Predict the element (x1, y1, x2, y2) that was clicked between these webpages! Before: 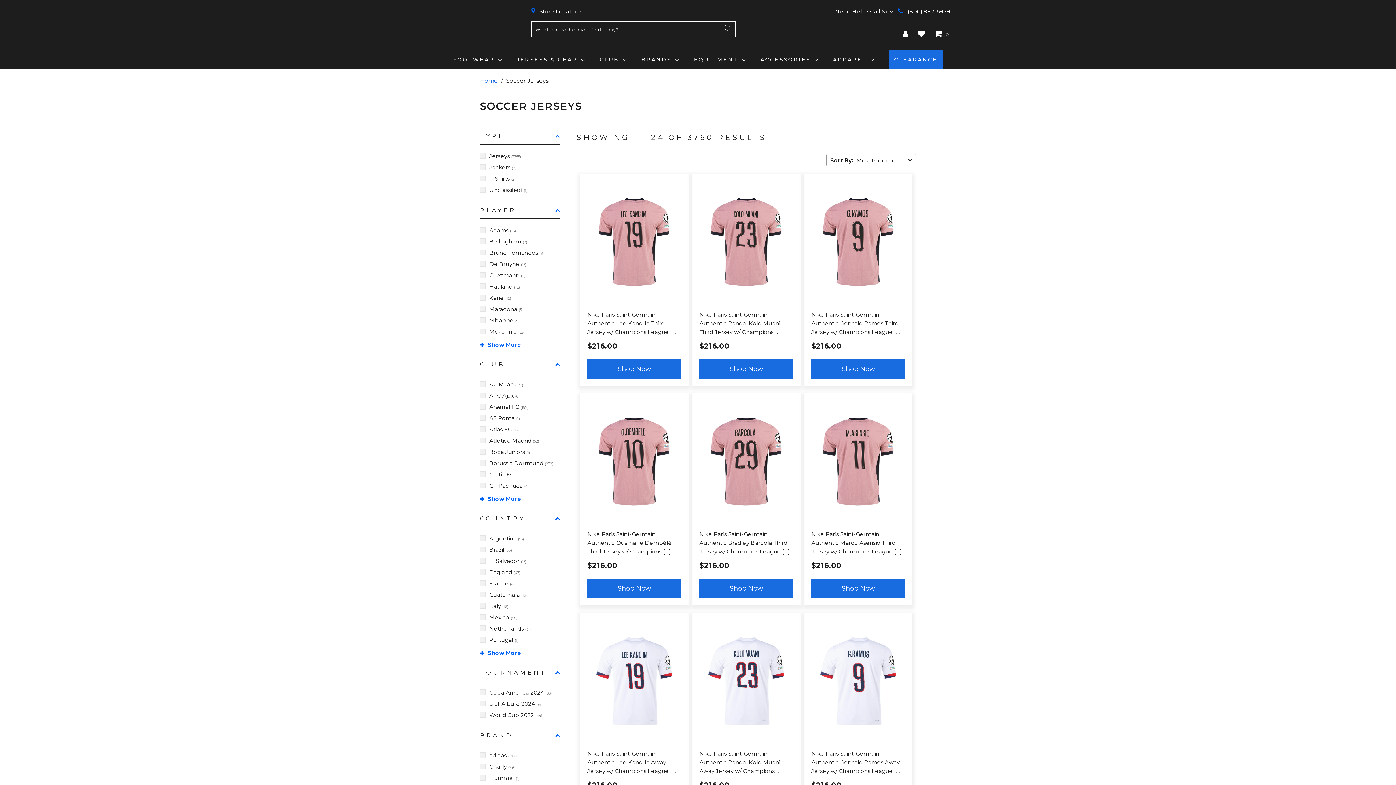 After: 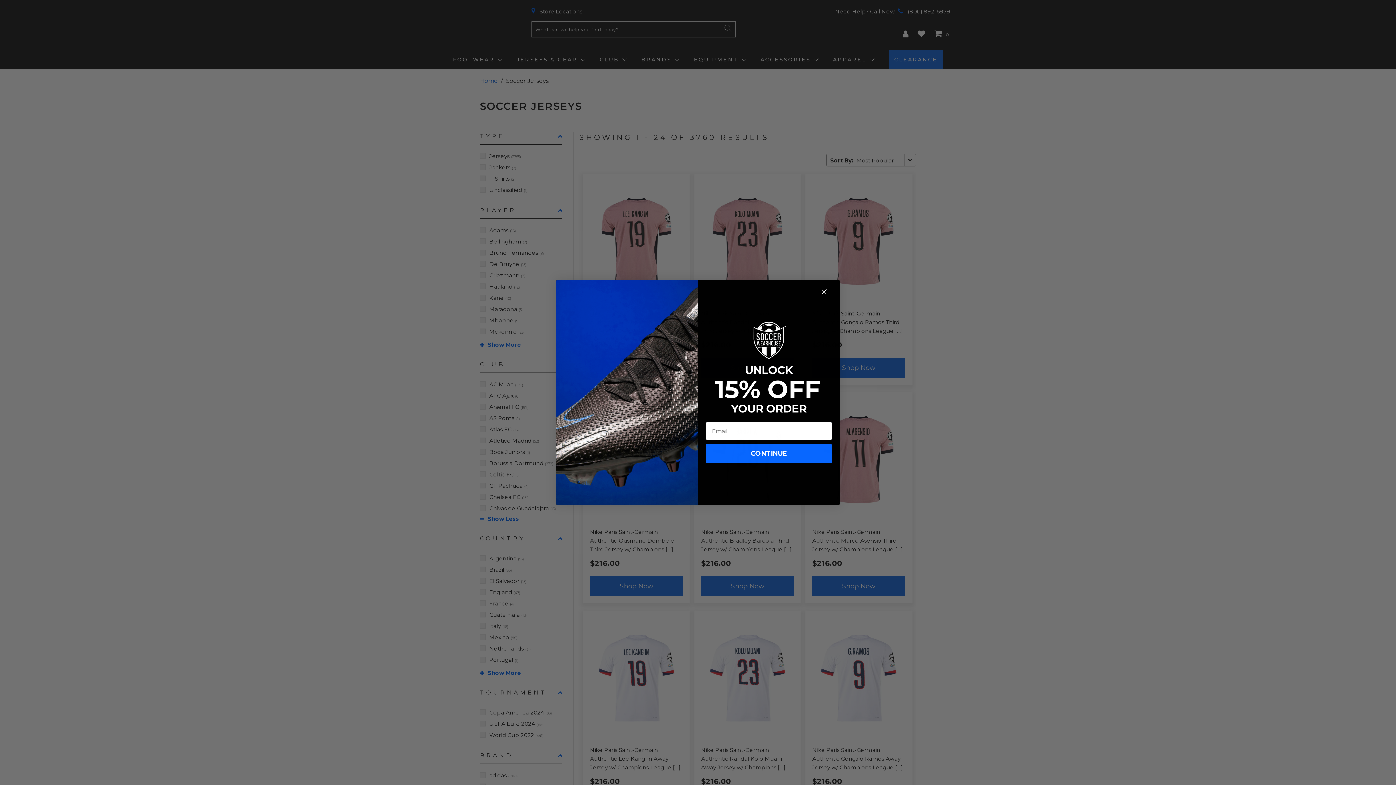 Action: label: Show More
(goes to new website) bbox: (480, 495, 519, 502)